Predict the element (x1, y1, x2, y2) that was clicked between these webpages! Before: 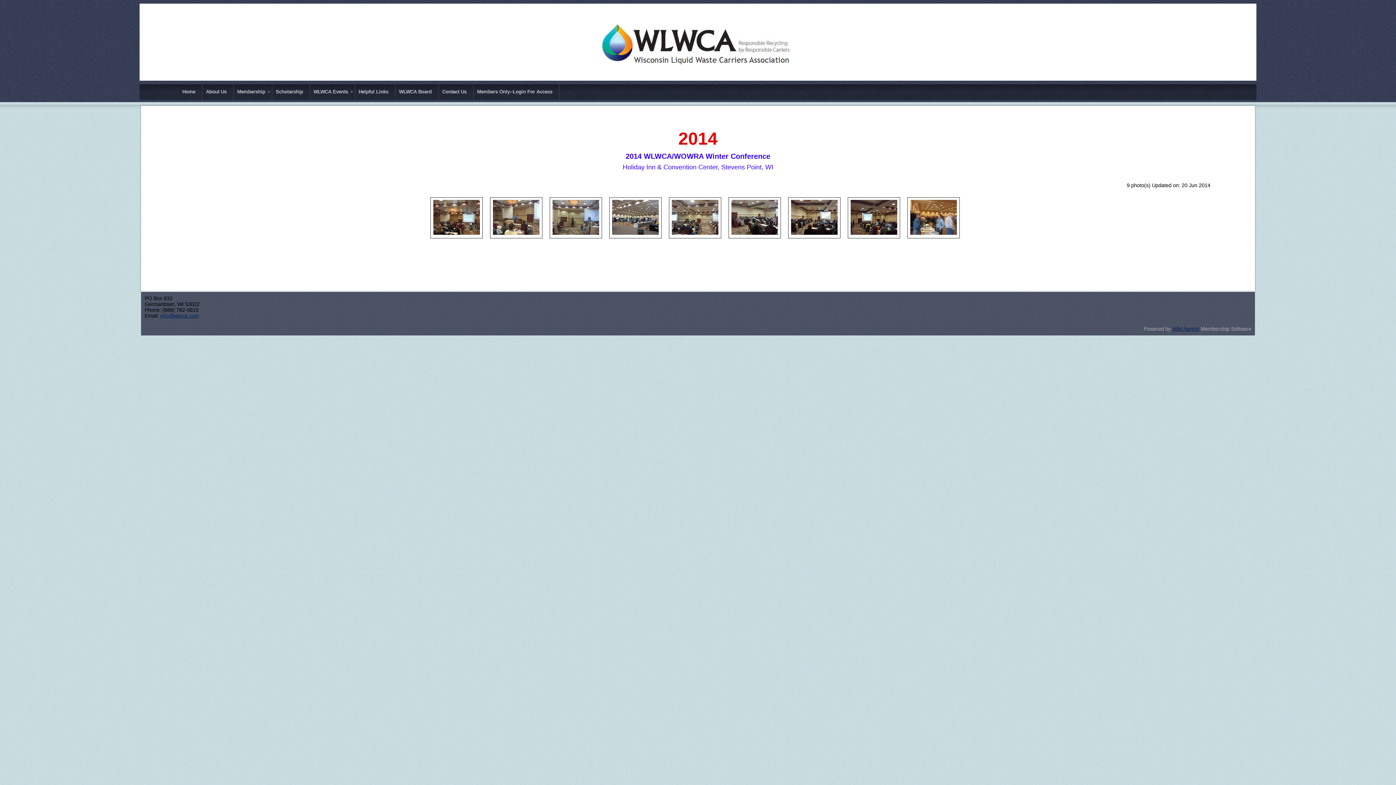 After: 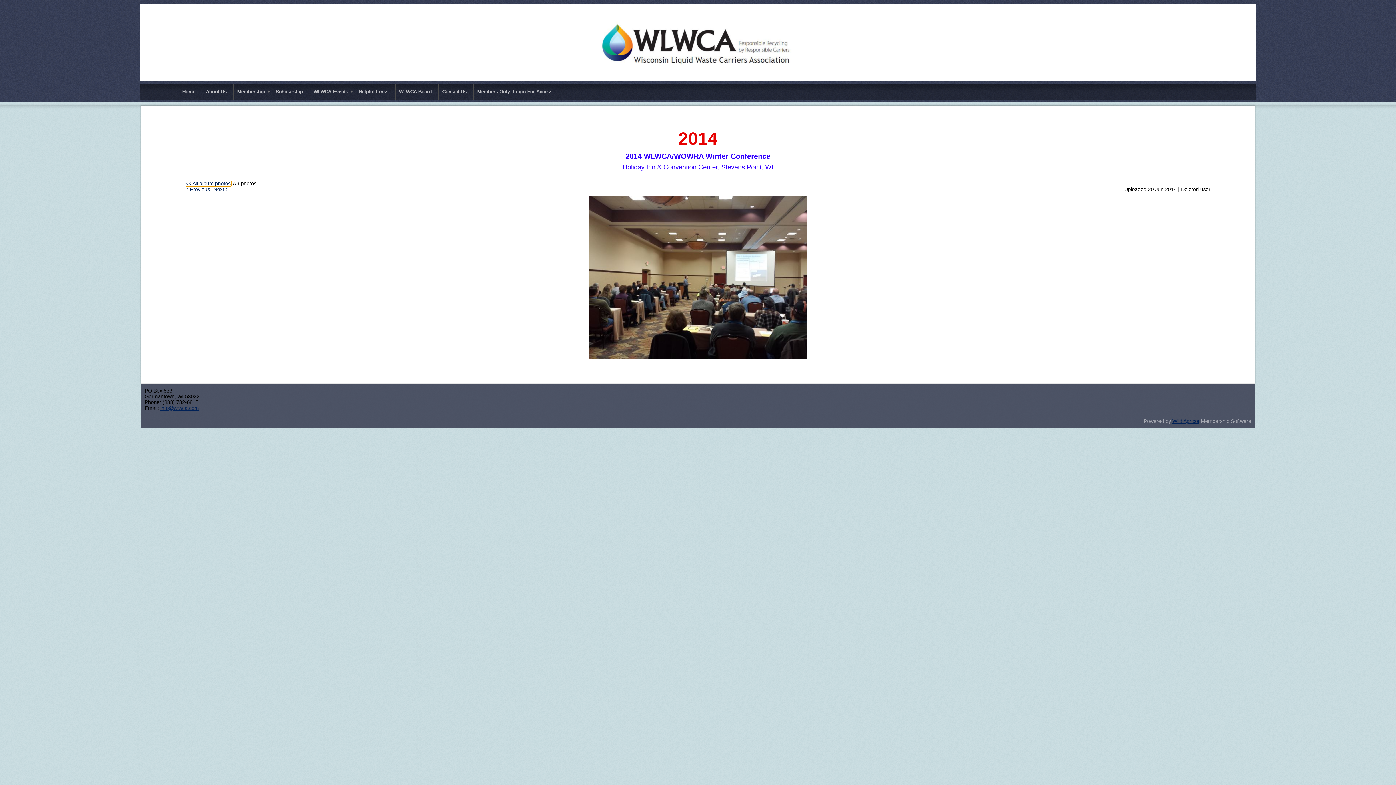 Action: bbox: (791, 230, 837, 235)